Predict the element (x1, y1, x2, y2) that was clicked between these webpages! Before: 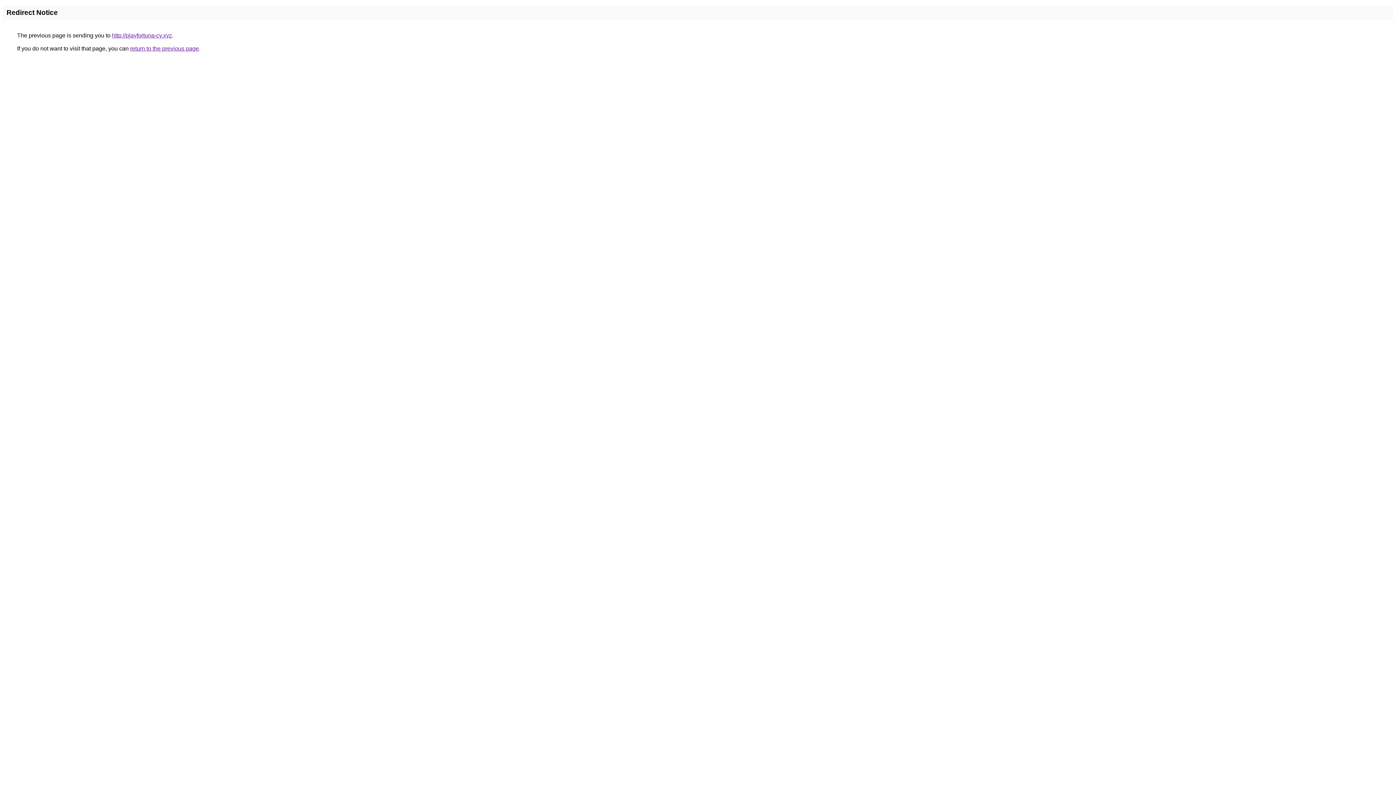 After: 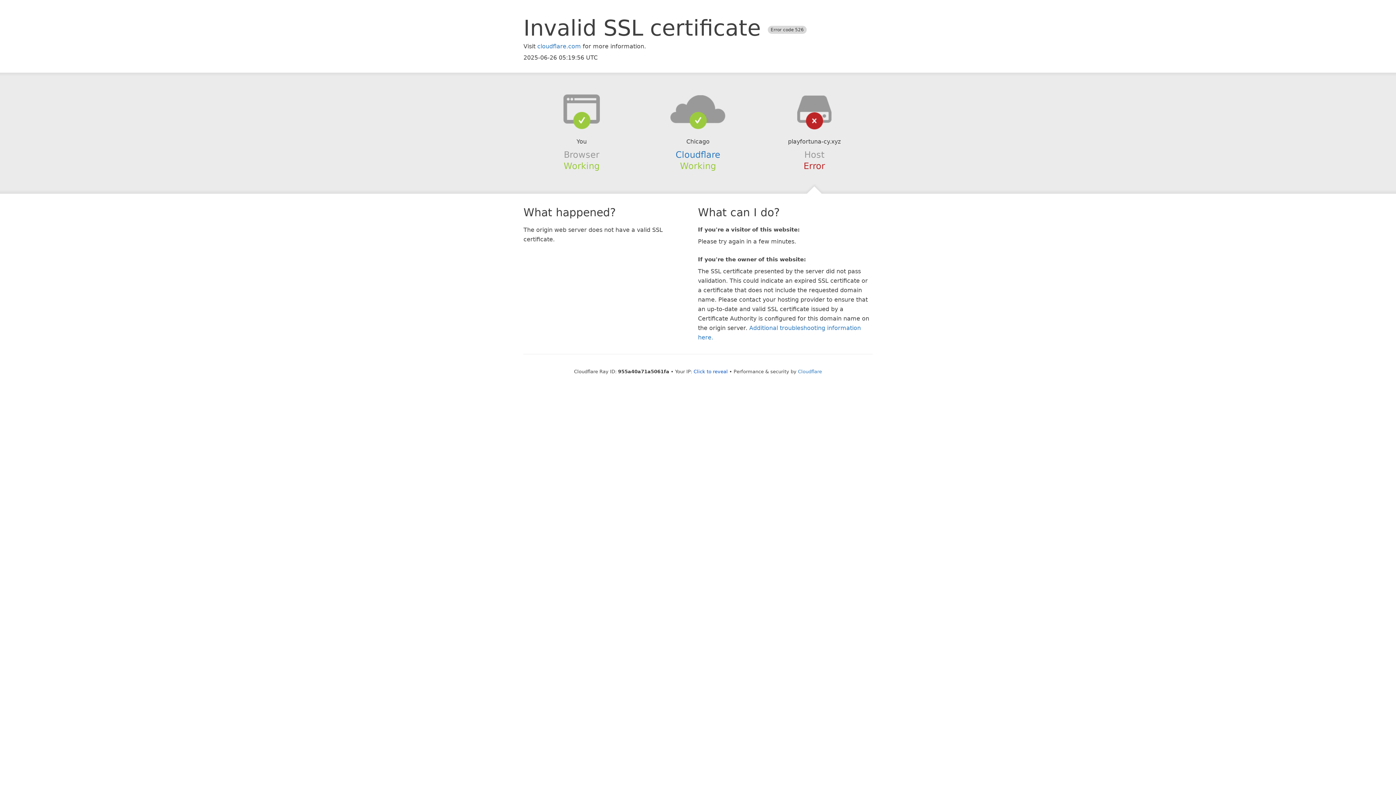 Action: bbox: (112, 32, 172, 38) label: http://playfortuna-cy.xyz